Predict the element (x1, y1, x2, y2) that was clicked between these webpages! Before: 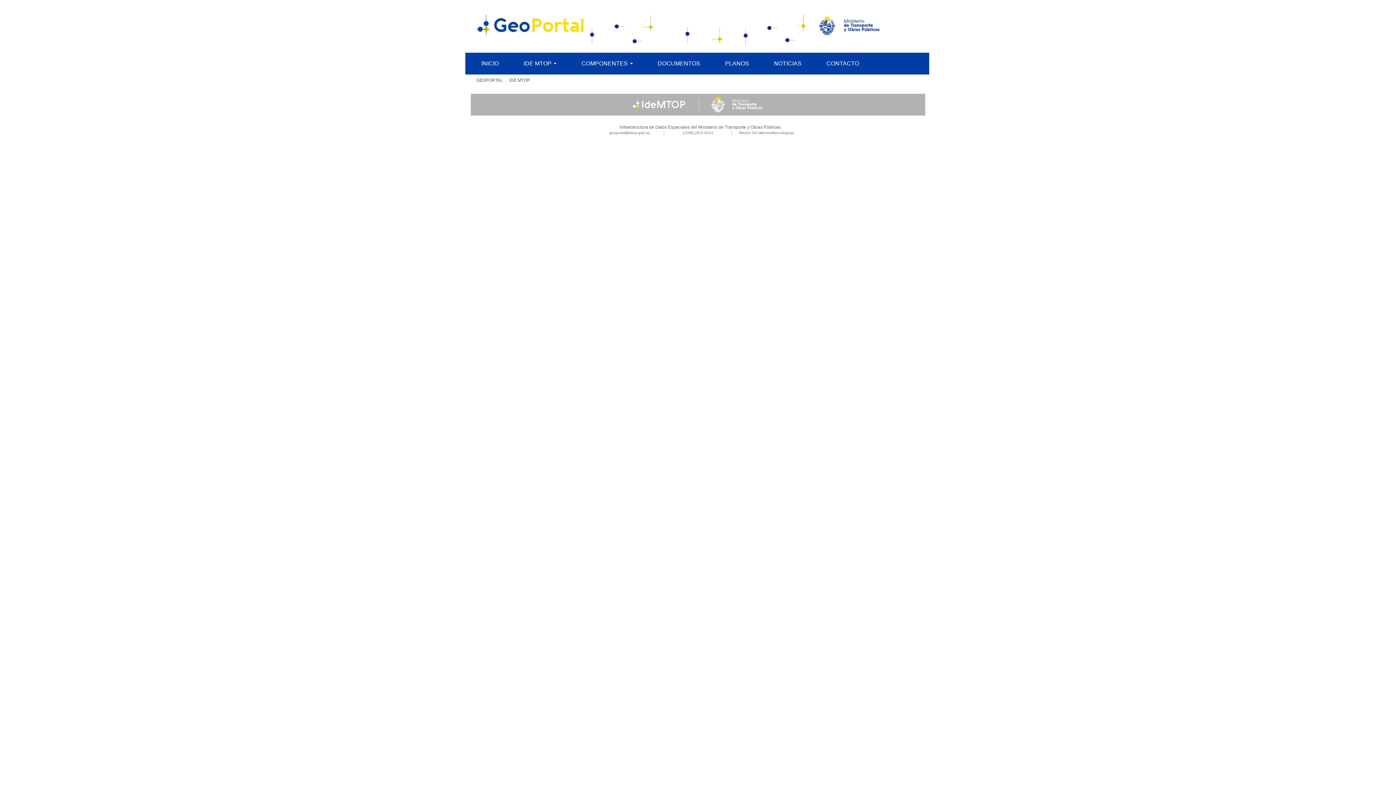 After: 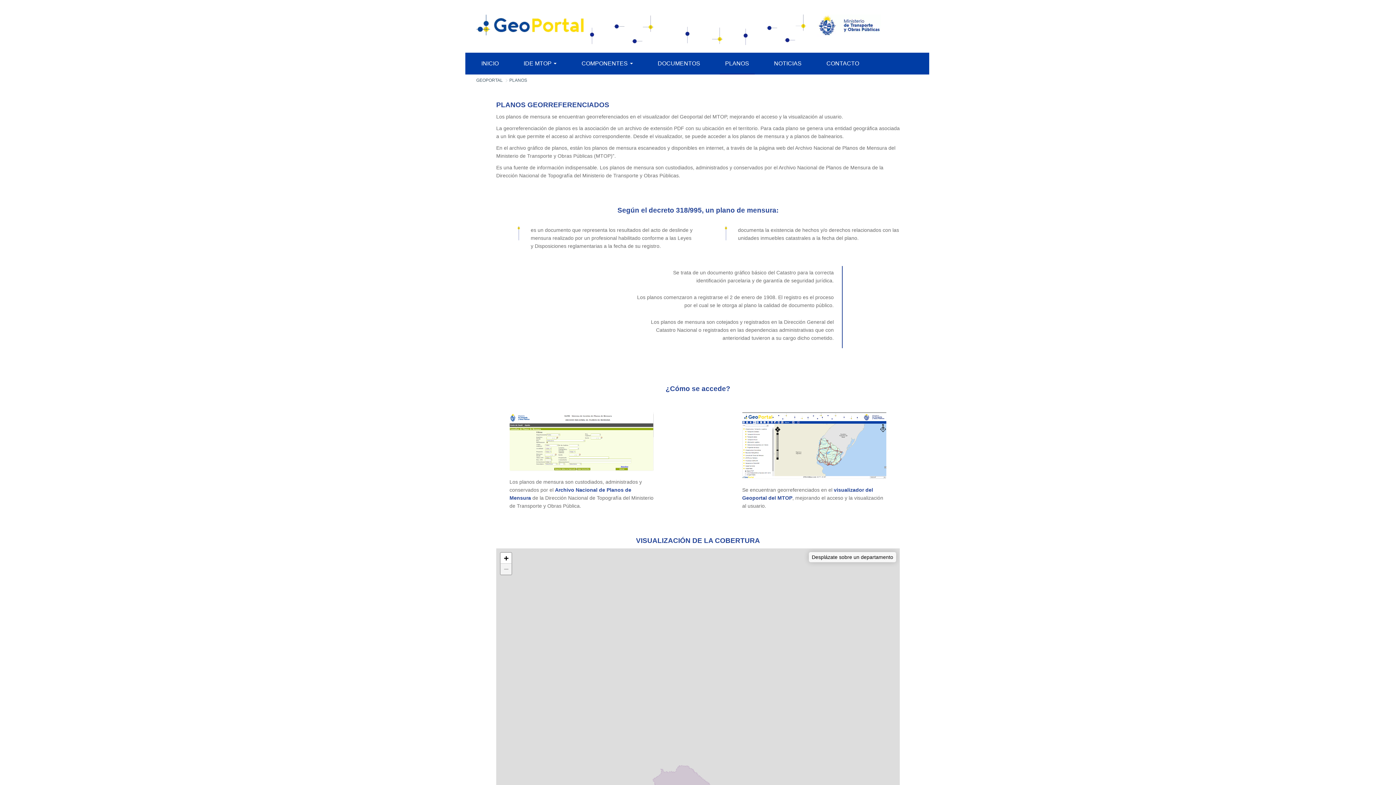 Action: bbox: (719, 52, 754, 74) label: PLANOS